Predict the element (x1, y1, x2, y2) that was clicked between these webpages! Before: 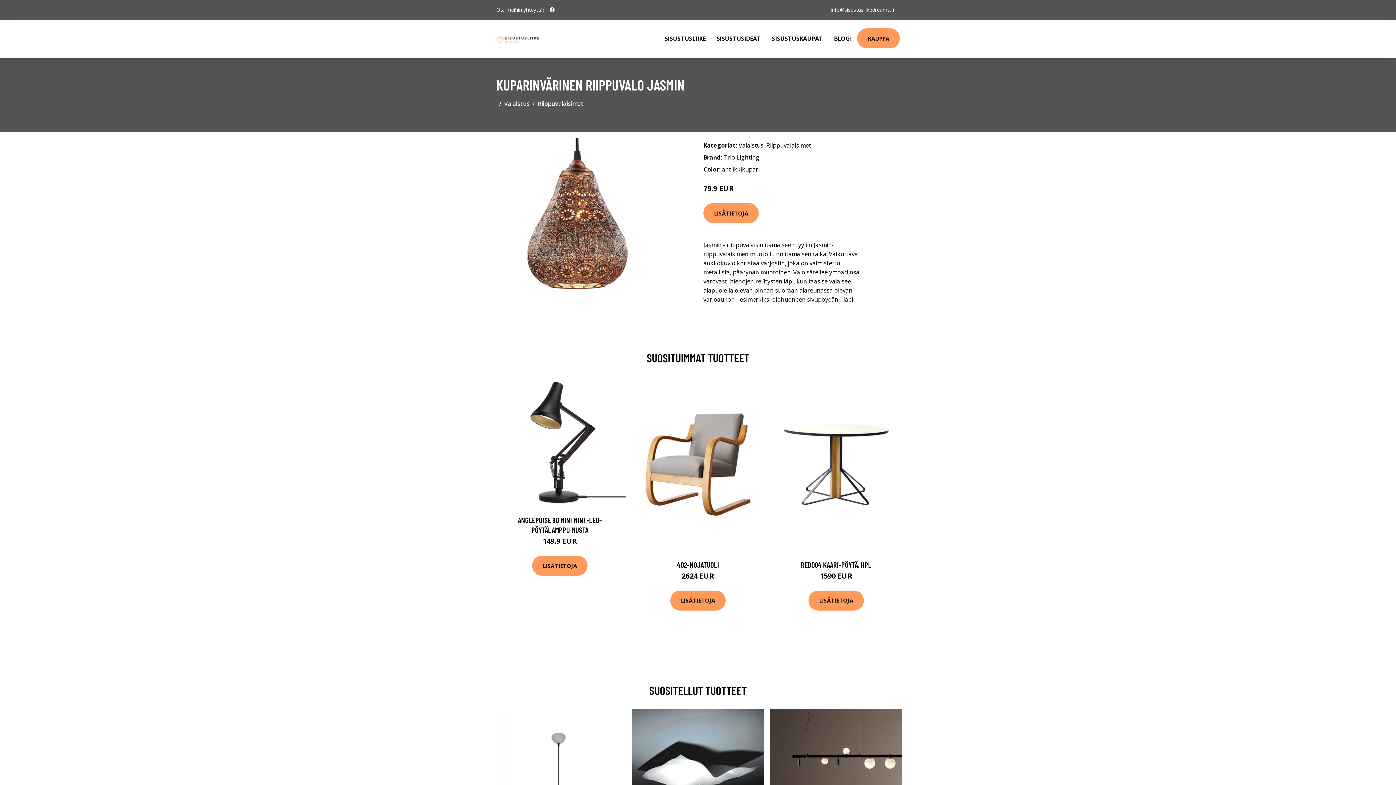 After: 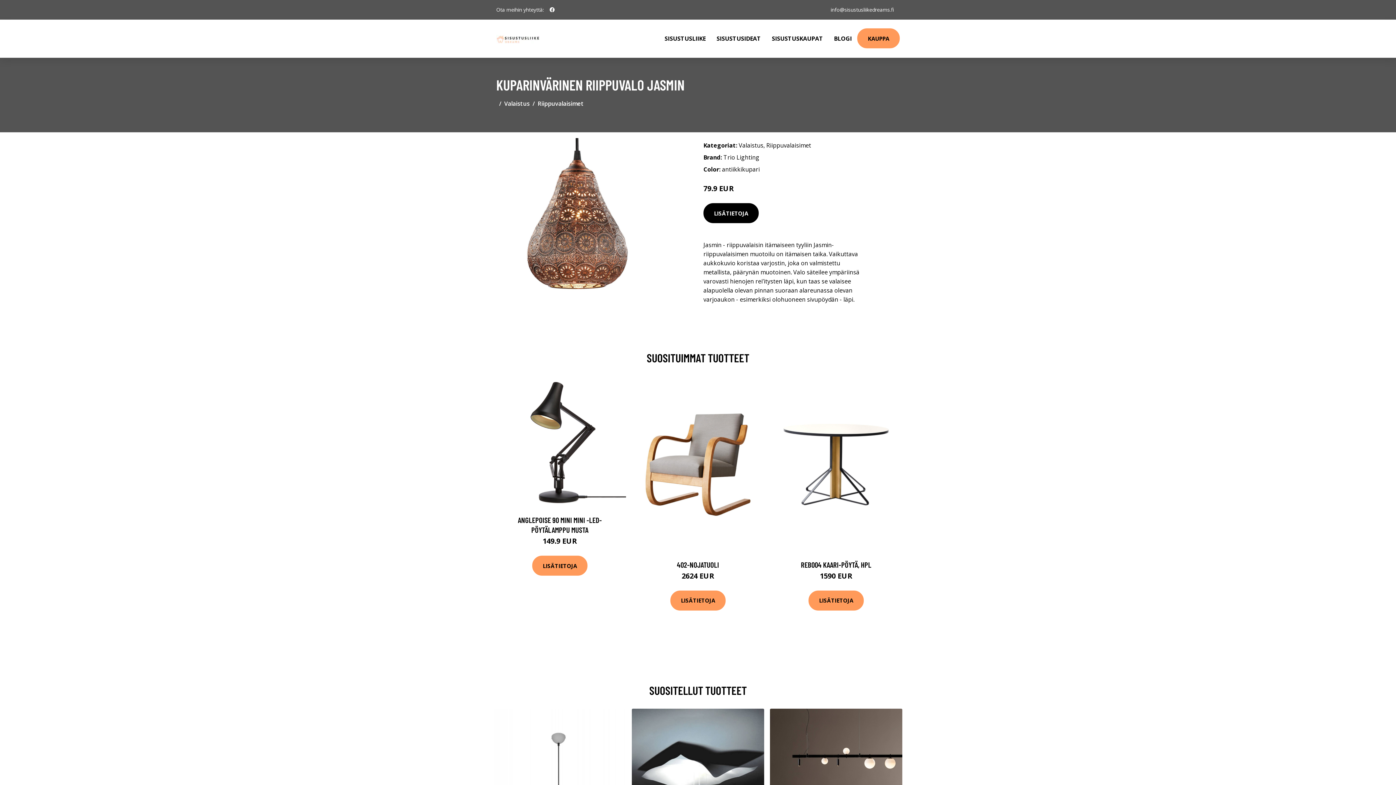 Action: label: LISÄTIETOJA bbox: (703, 203, 758, 223)